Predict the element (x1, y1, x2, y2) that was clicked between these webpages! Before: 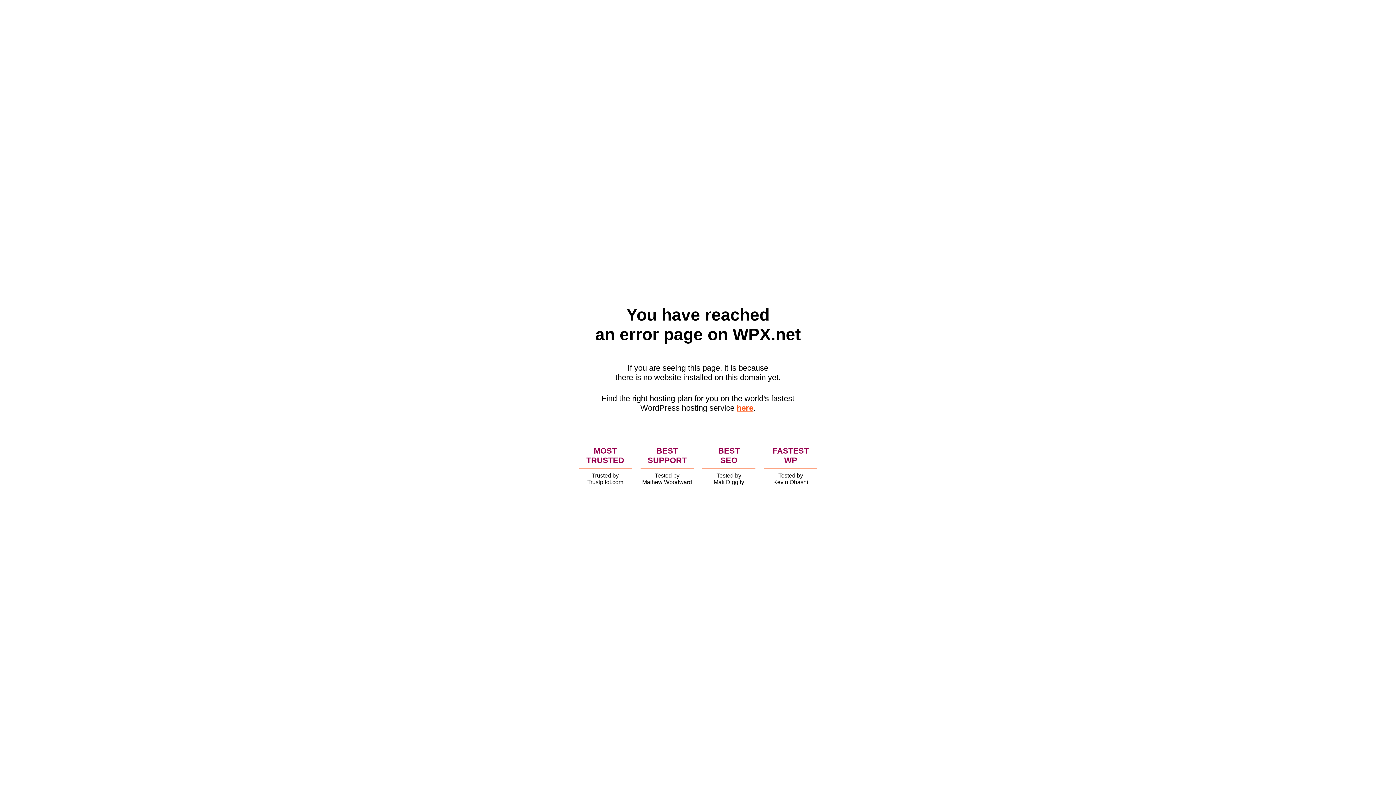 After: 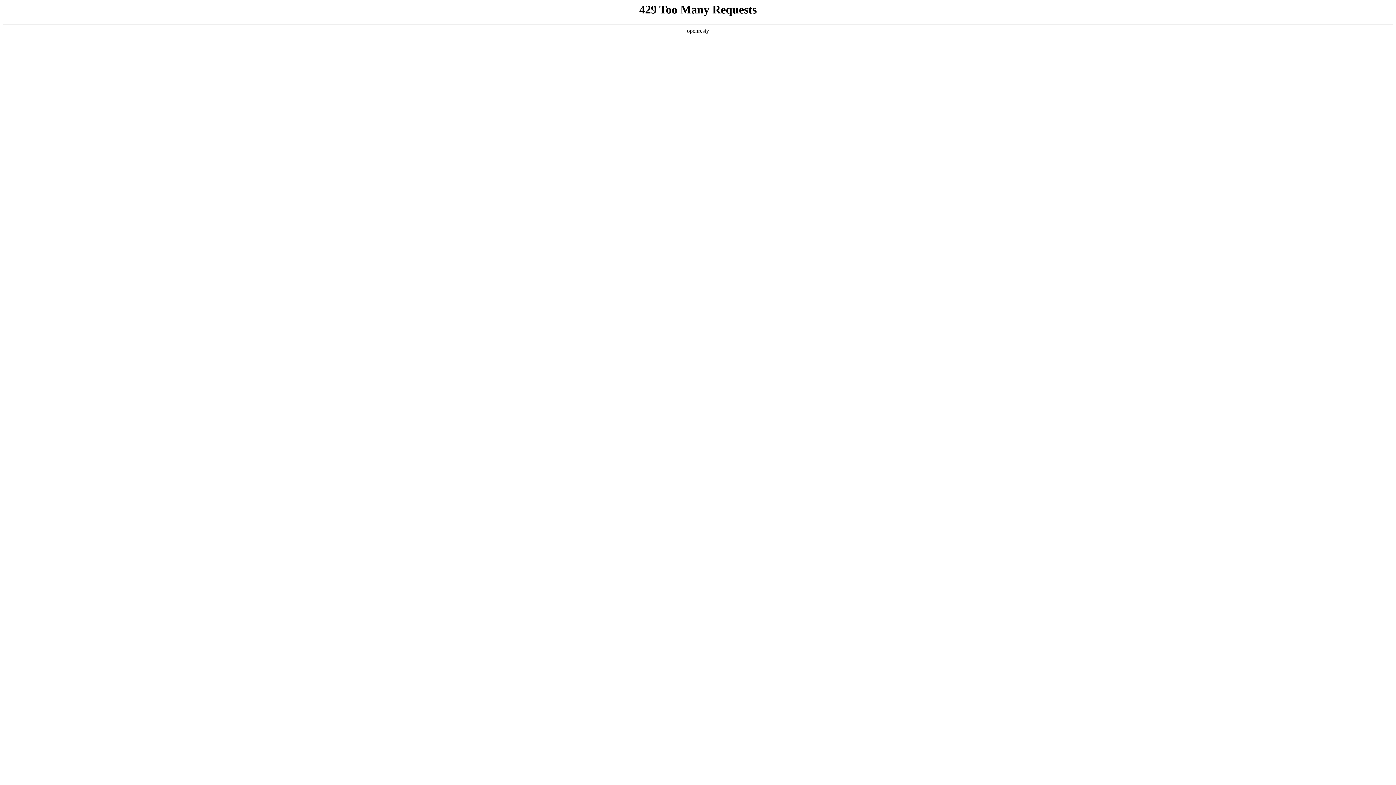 Action: bbox: (736, 403, 753, 412) label: here